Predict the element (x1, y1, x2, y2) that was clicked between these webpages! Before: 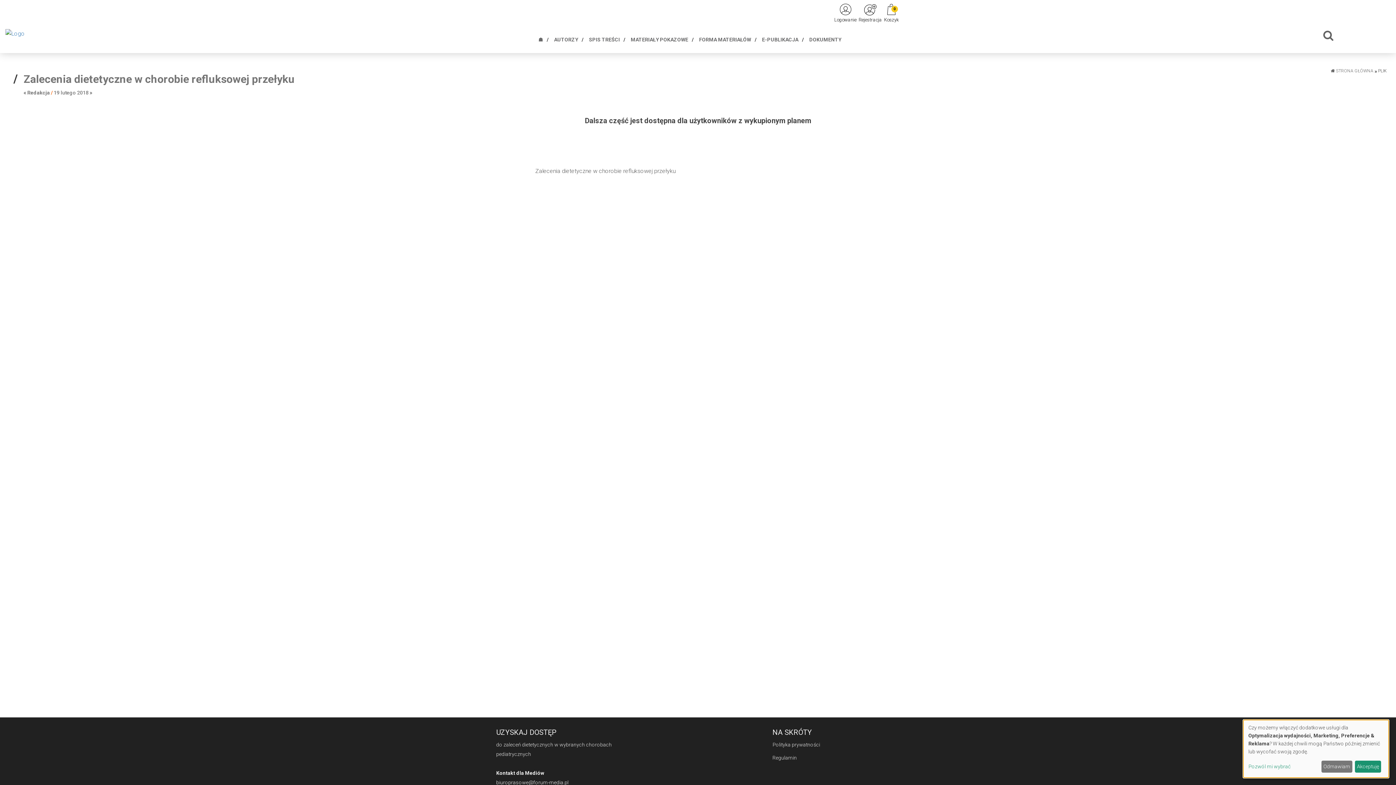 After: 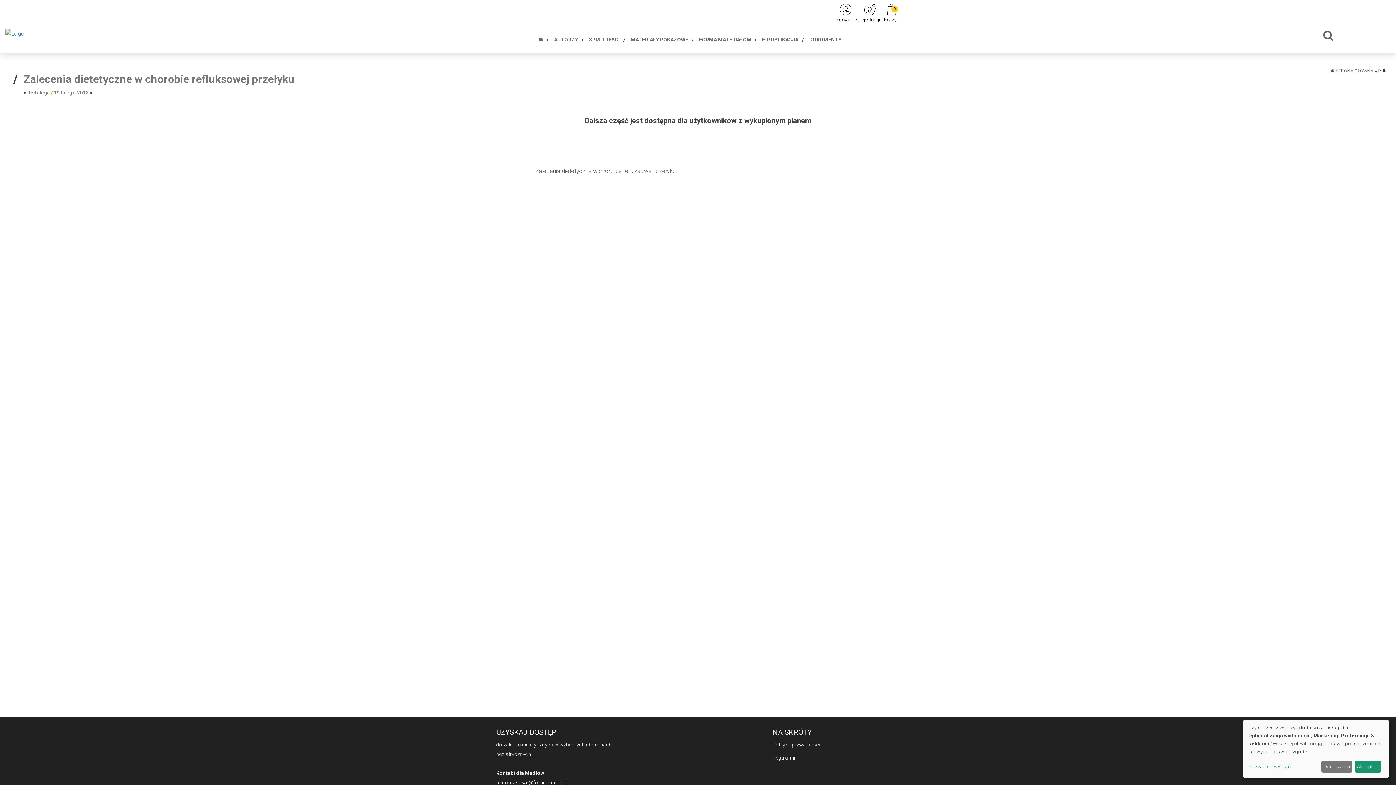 Action: bbox: (772, 742, 820, 748) label: Polityka prywatności